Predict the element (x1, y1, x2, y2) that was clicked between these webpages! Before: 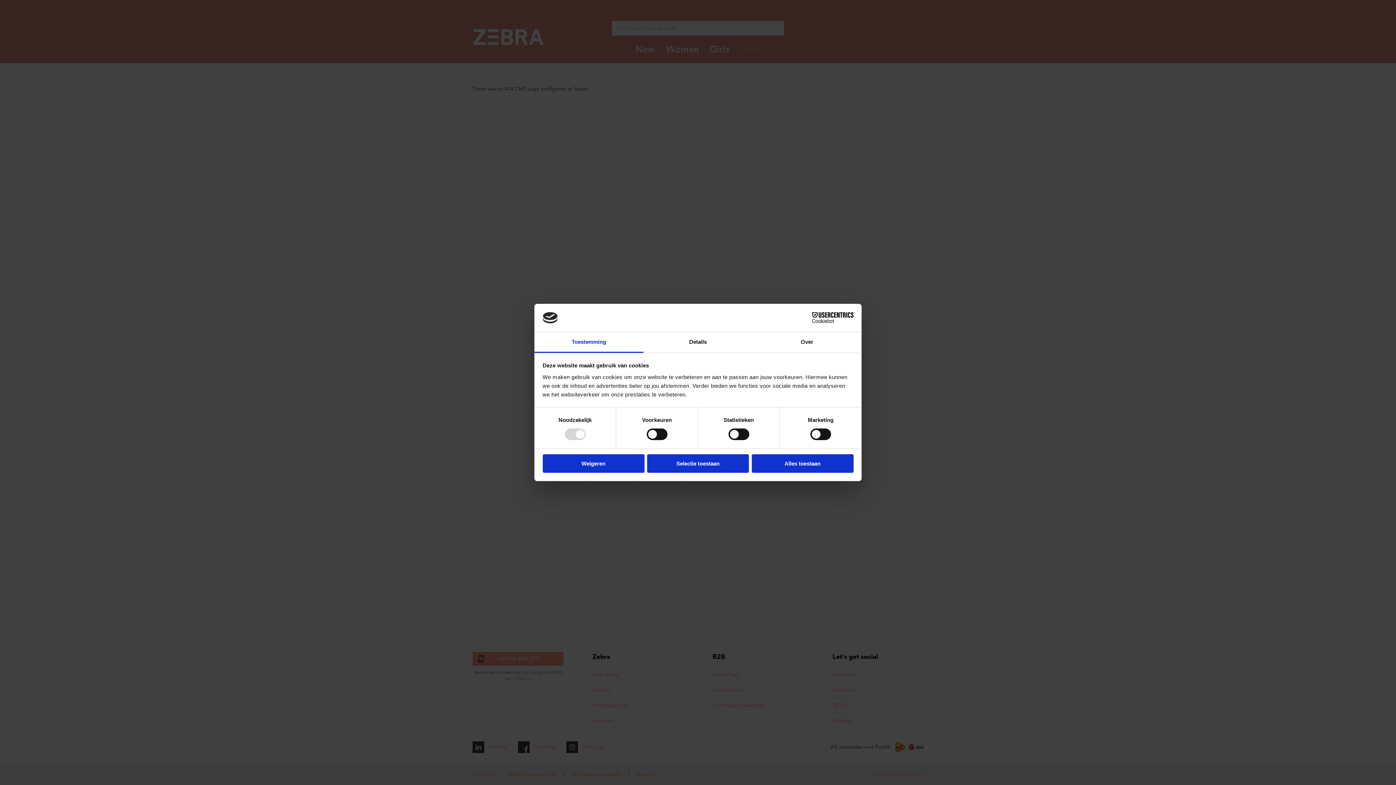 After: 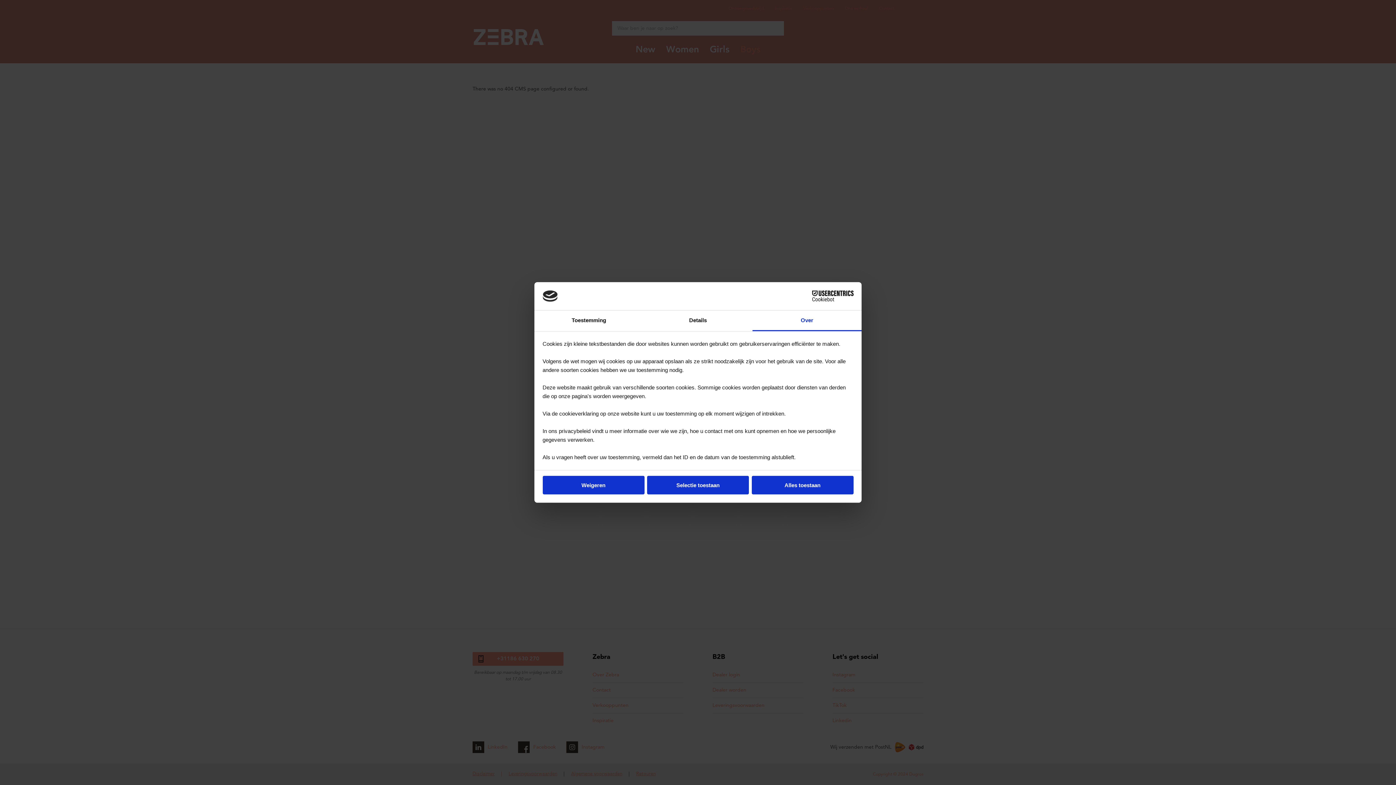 Action: bbox: (752, 332, 861, 353) label: Over